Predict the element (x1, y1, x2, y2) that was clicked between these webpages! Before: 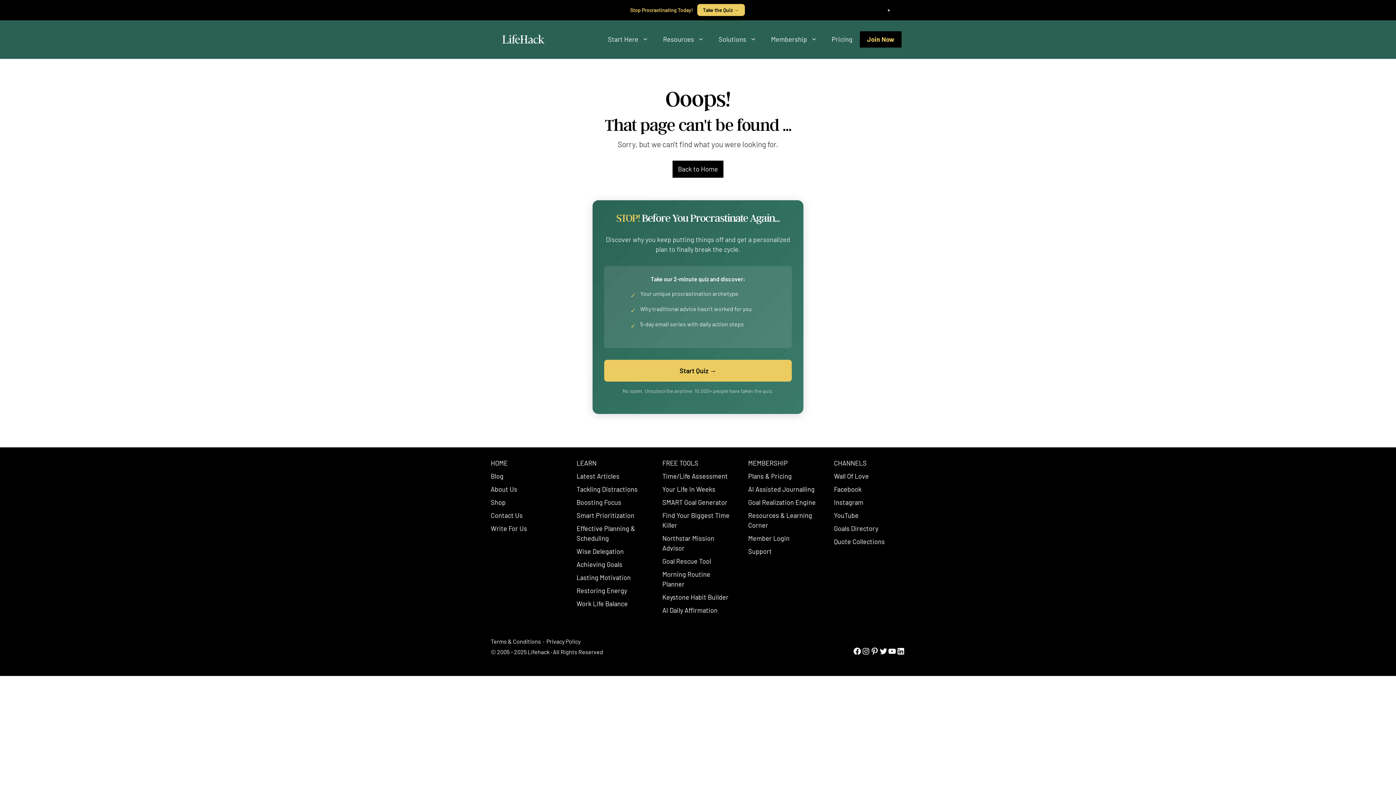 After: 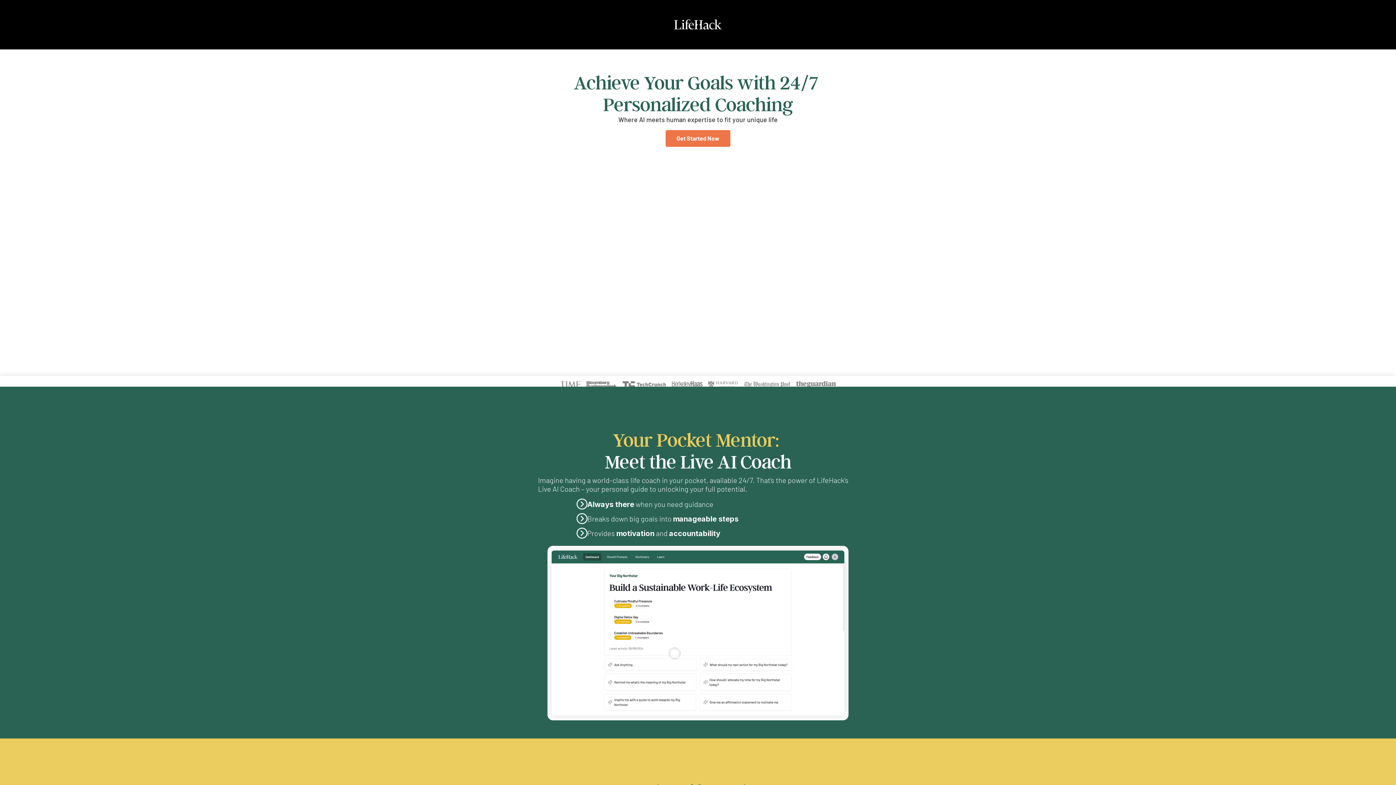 Action: label: Join Now bbox: (860, 31, 901, 47)